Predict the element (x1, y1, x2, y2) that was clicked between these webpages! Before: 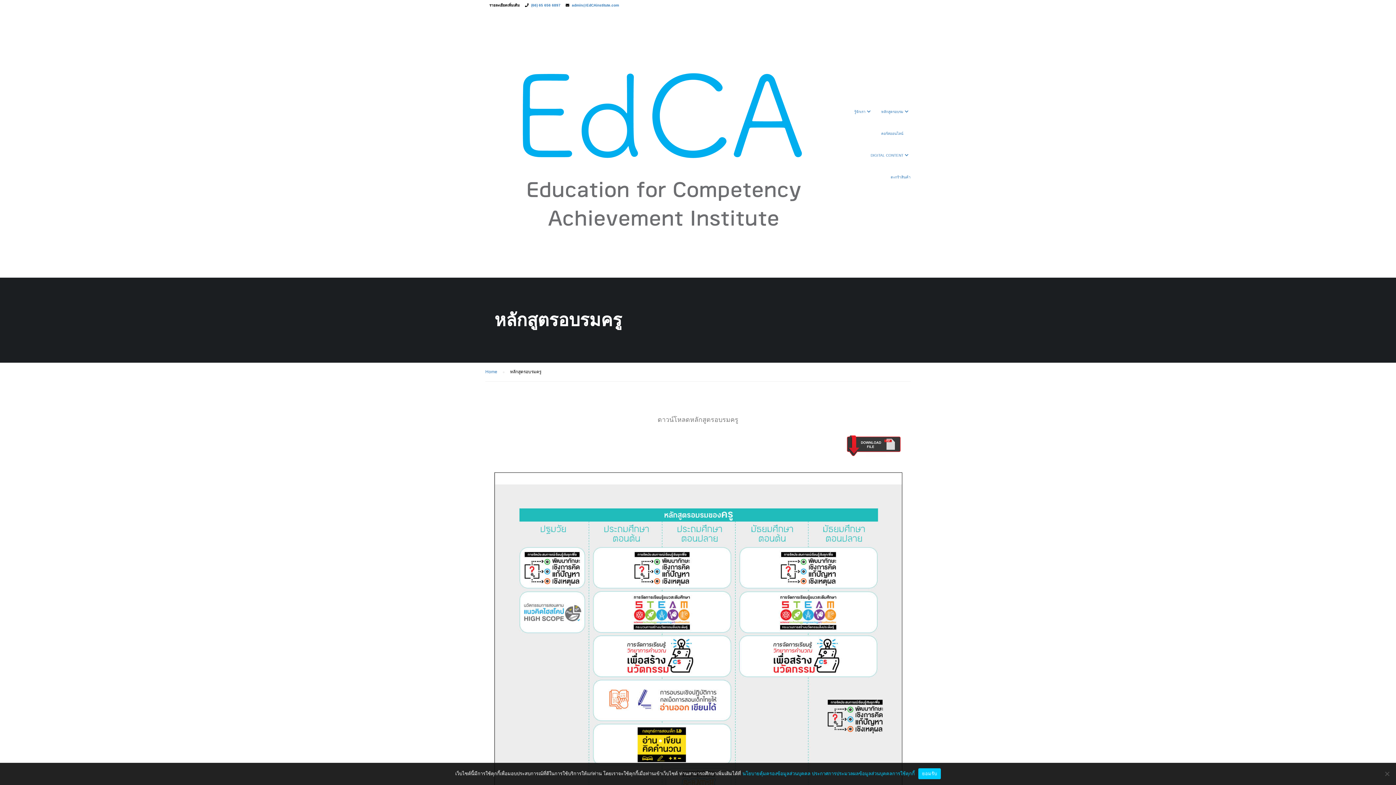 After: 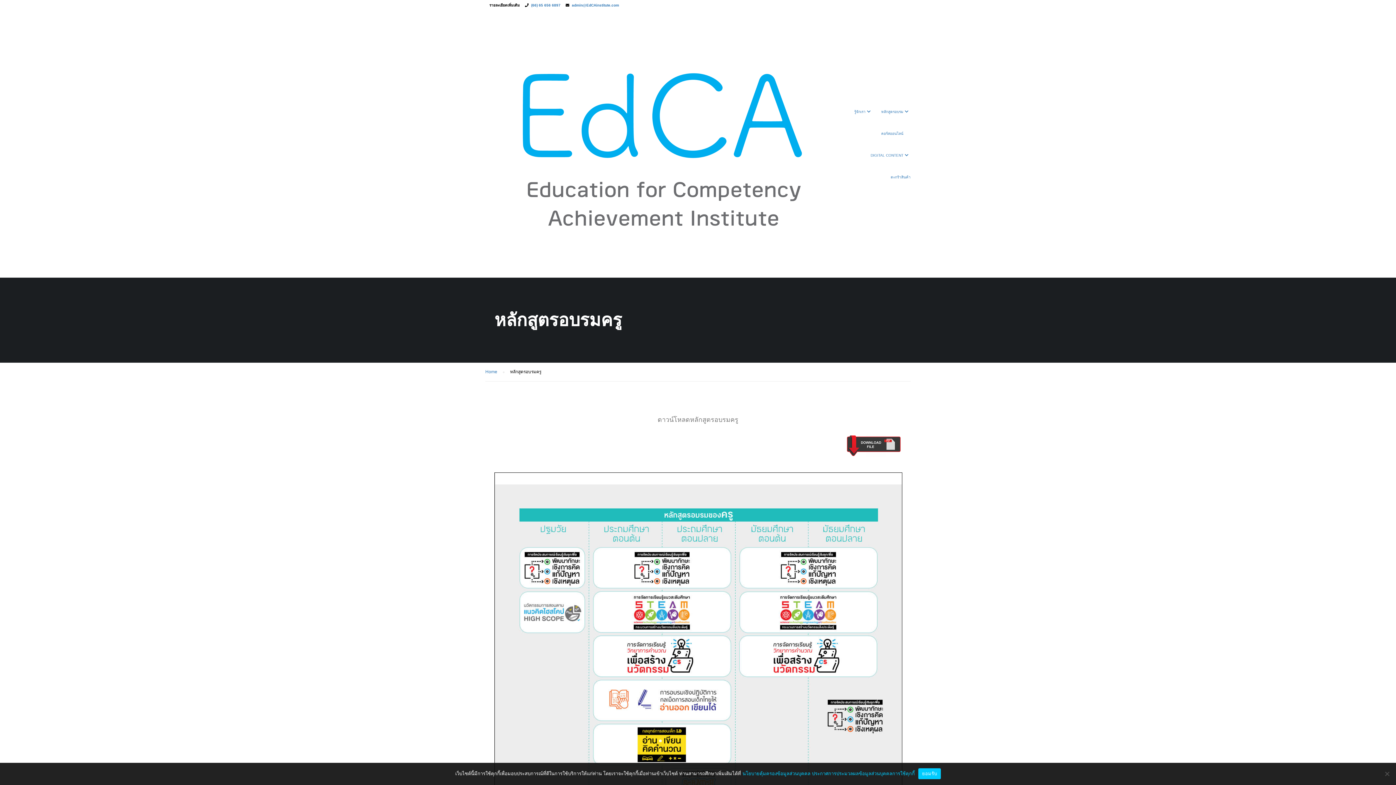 Action: bbox: (846, 443, 901, 447)